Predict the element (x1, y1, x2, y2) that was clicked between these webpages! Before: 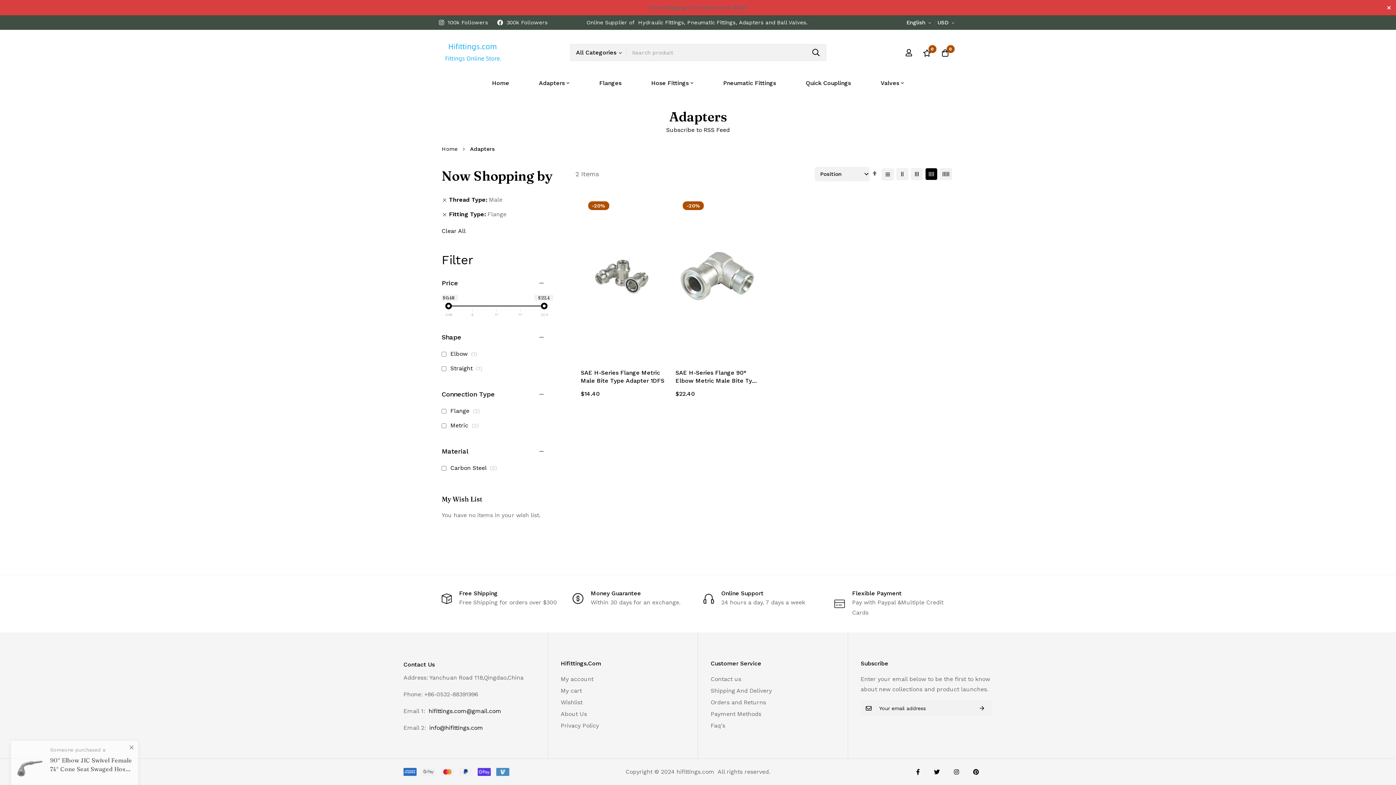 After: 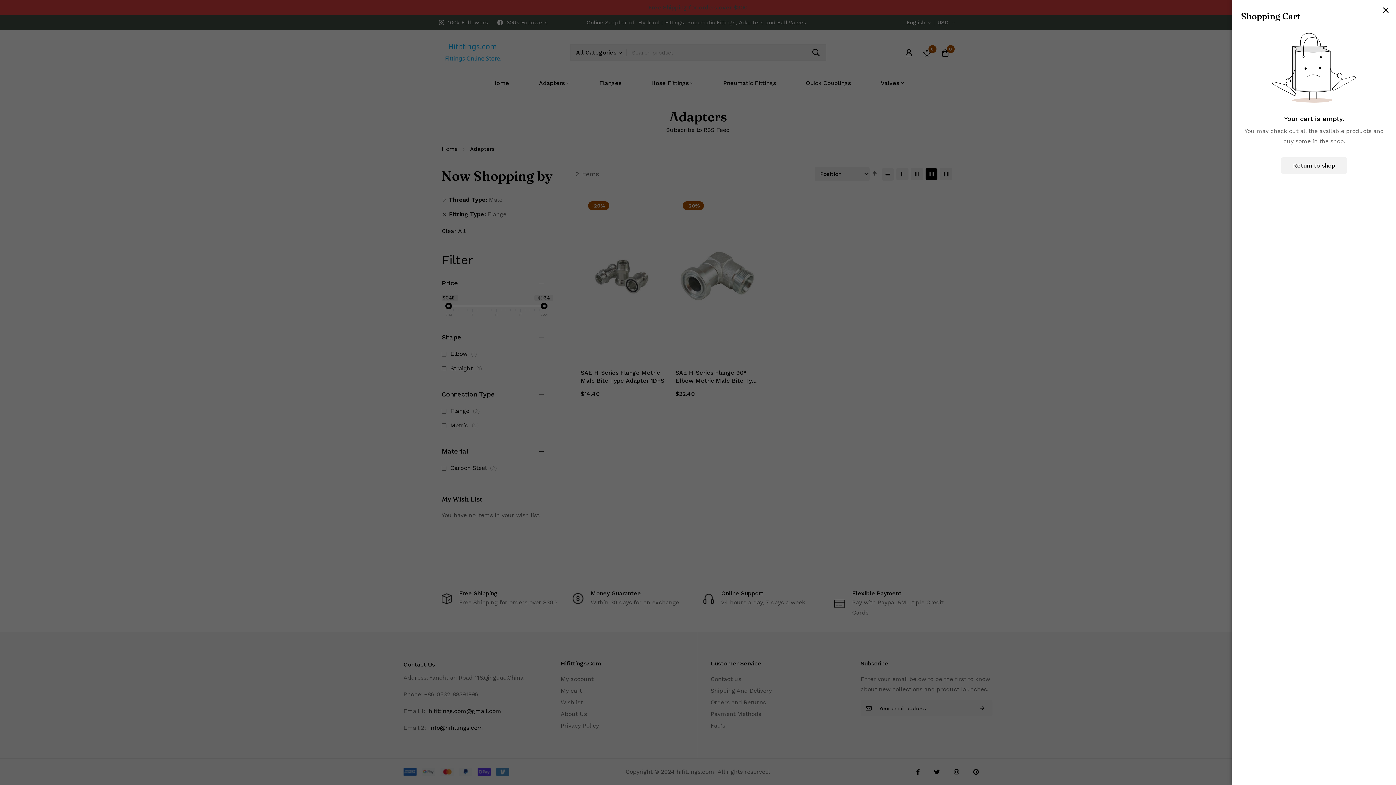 Action: bbox: (941, 47, 949, 57) label: 0